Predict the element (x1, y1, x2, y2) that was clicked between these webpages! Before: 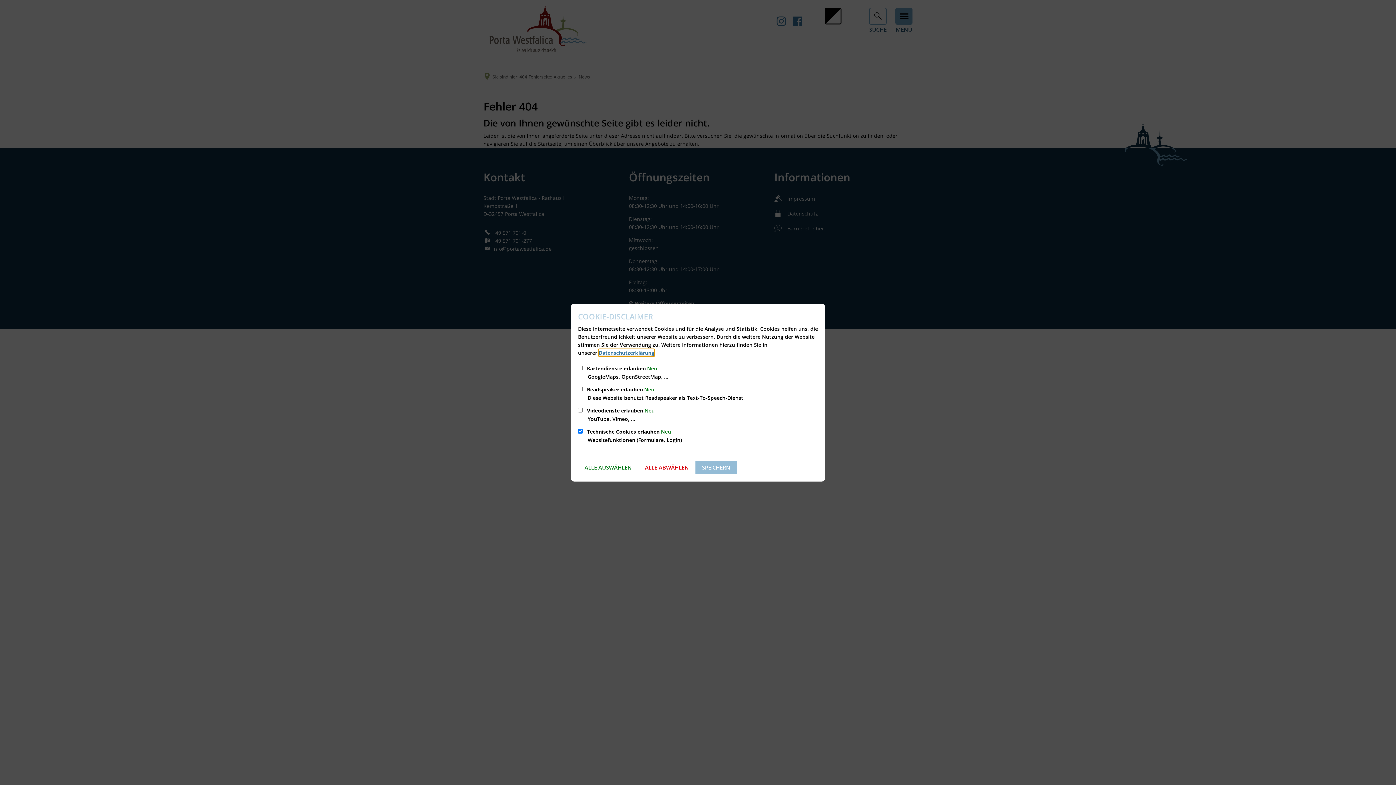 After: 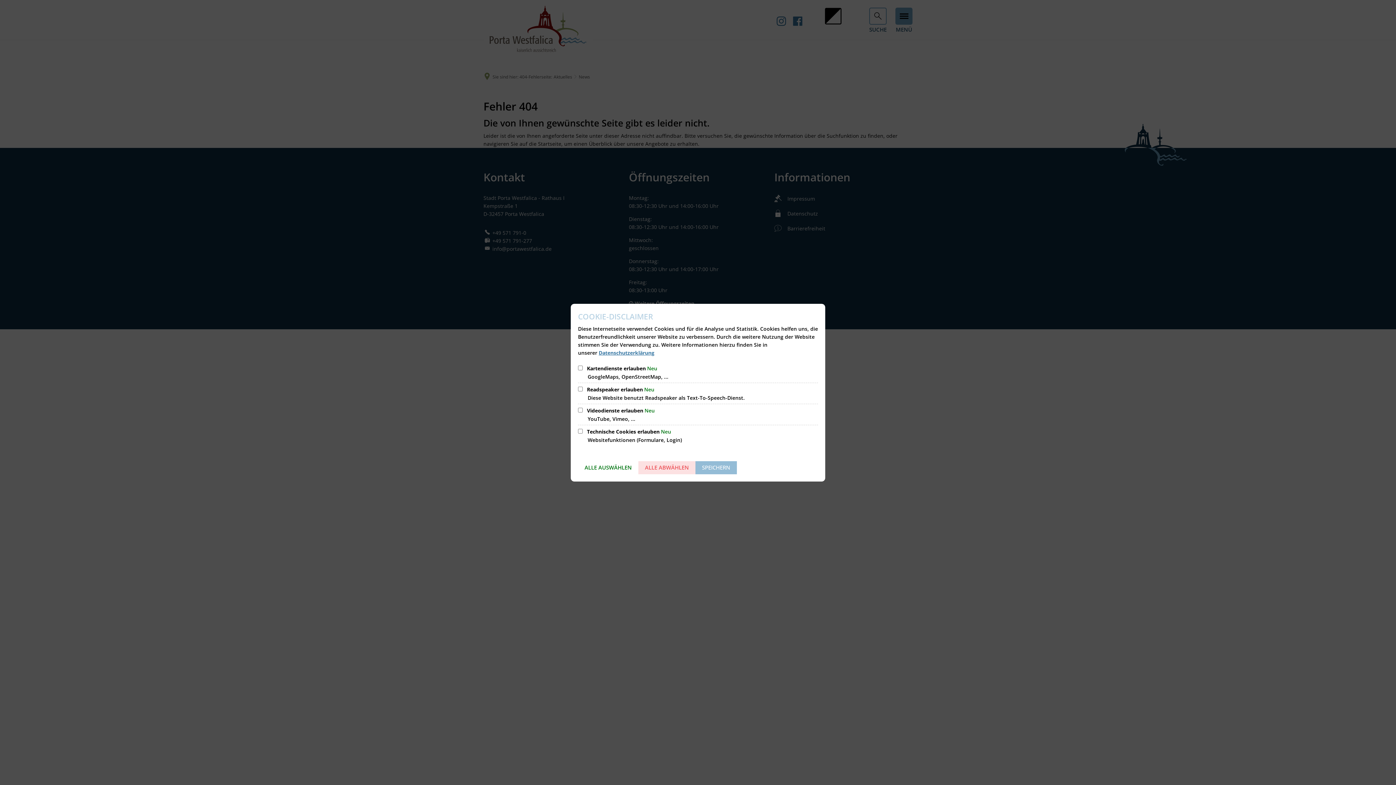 Action: bbox: (638, 461, 695, 474) label: ALLE ABWÄHLEN